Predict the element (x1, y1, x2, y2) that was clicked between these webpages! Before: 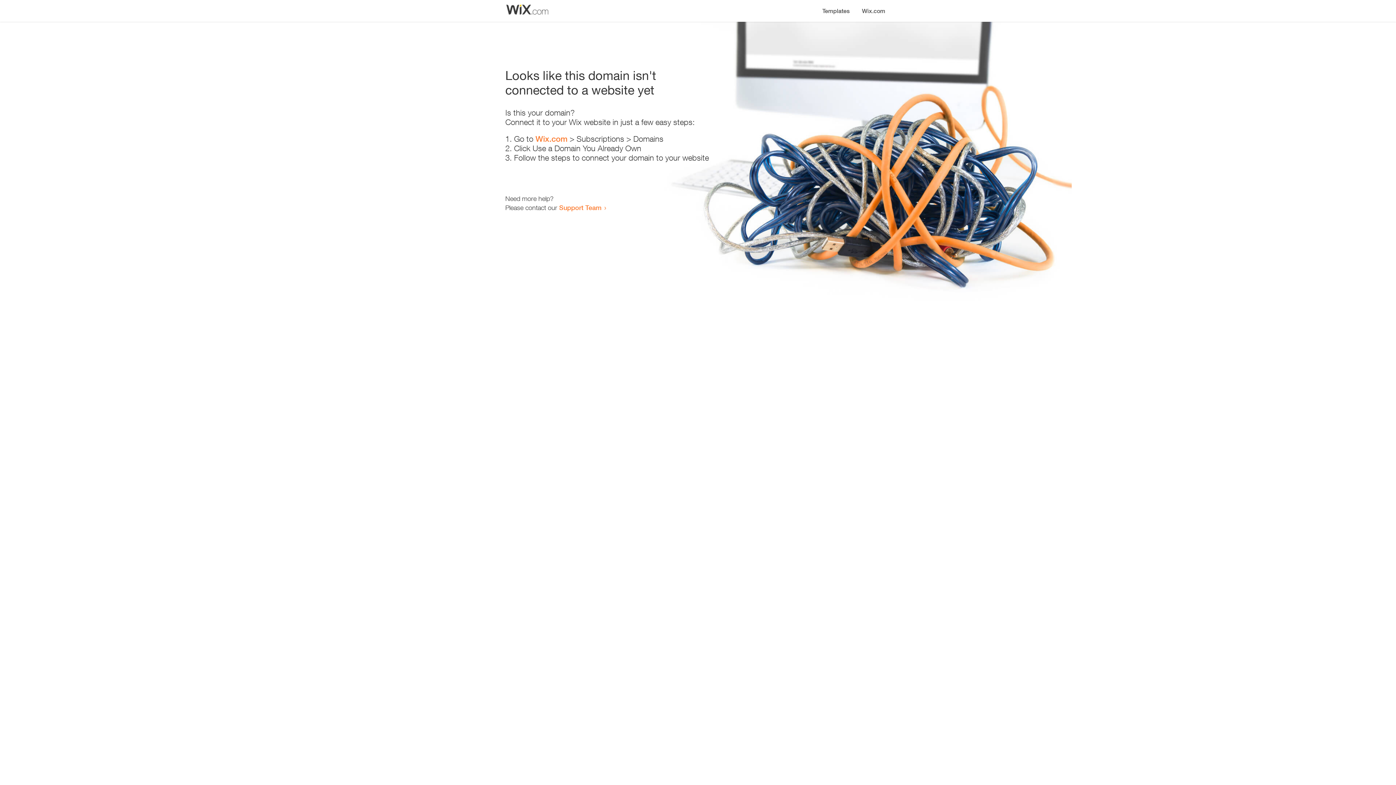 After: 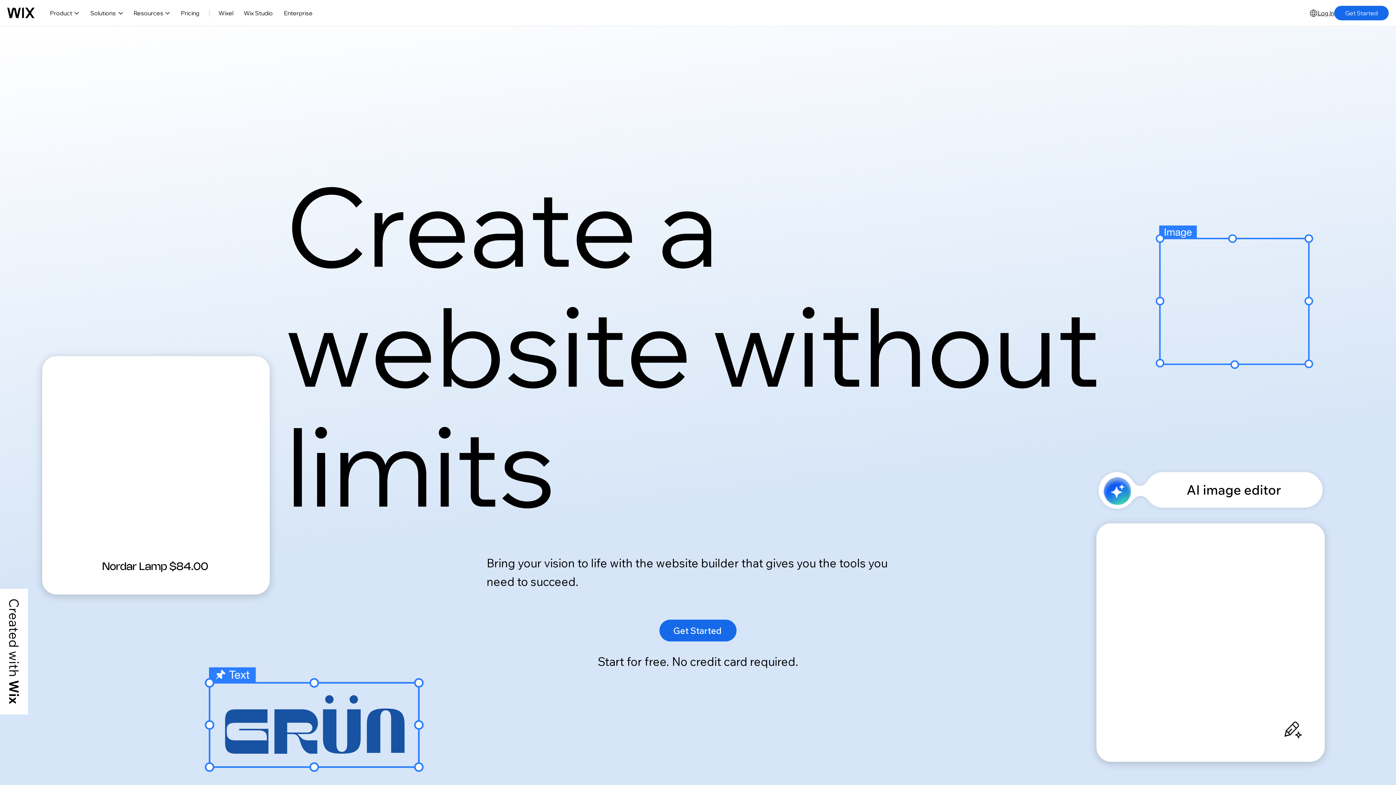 Action: label: Wix.com bbox: (535, 134, 567, 143)